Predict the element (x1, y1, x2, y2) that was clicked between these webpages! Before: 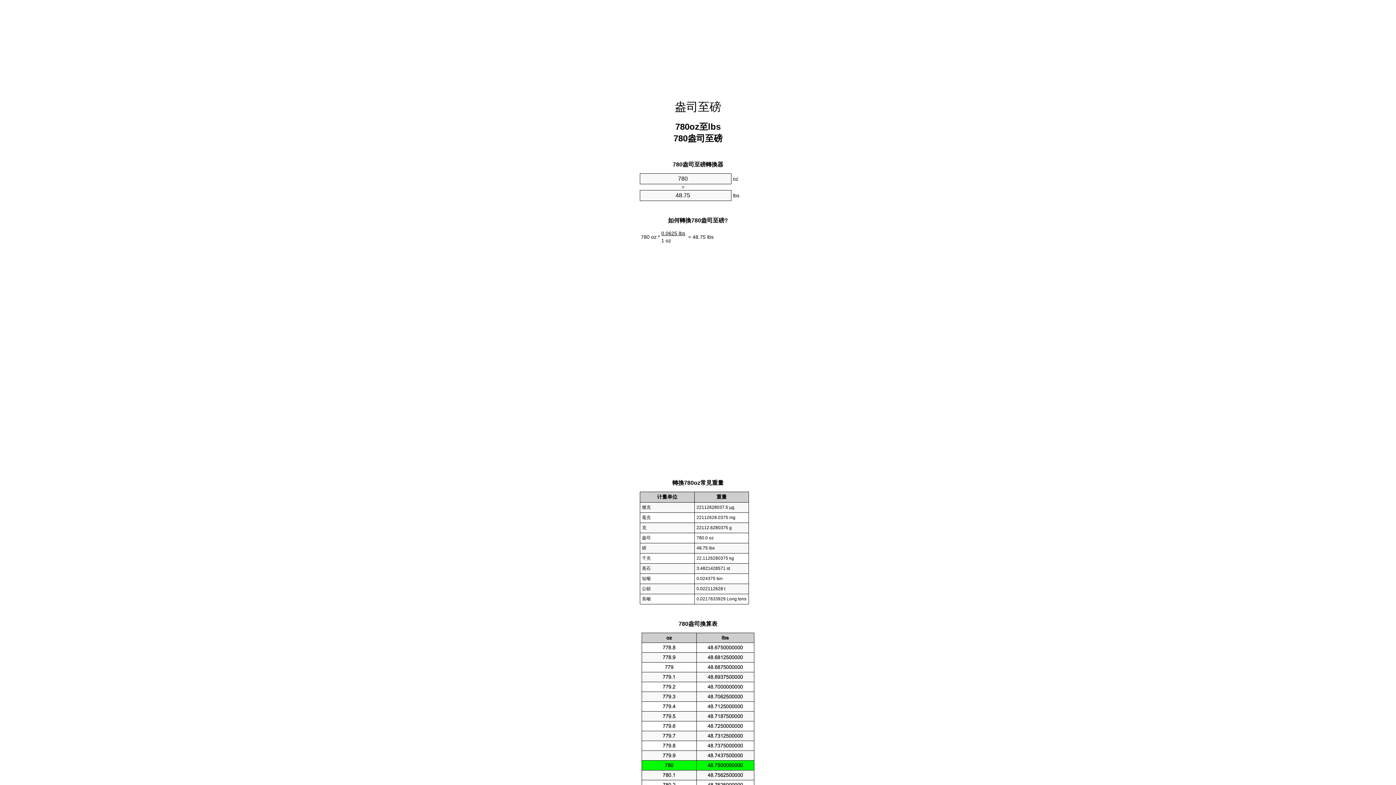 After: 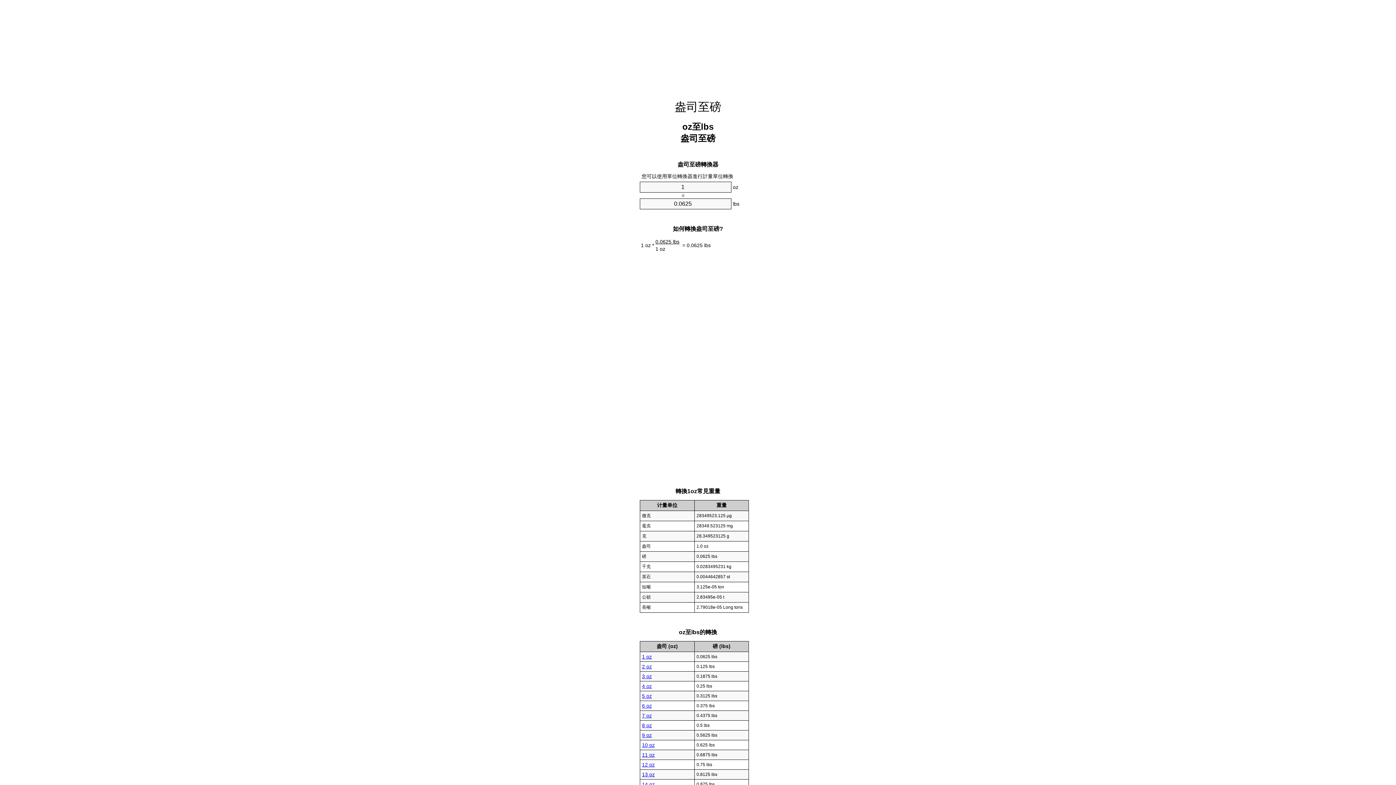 Action: label: 盎司至磅 bbox: (674, 100, 721, 113)